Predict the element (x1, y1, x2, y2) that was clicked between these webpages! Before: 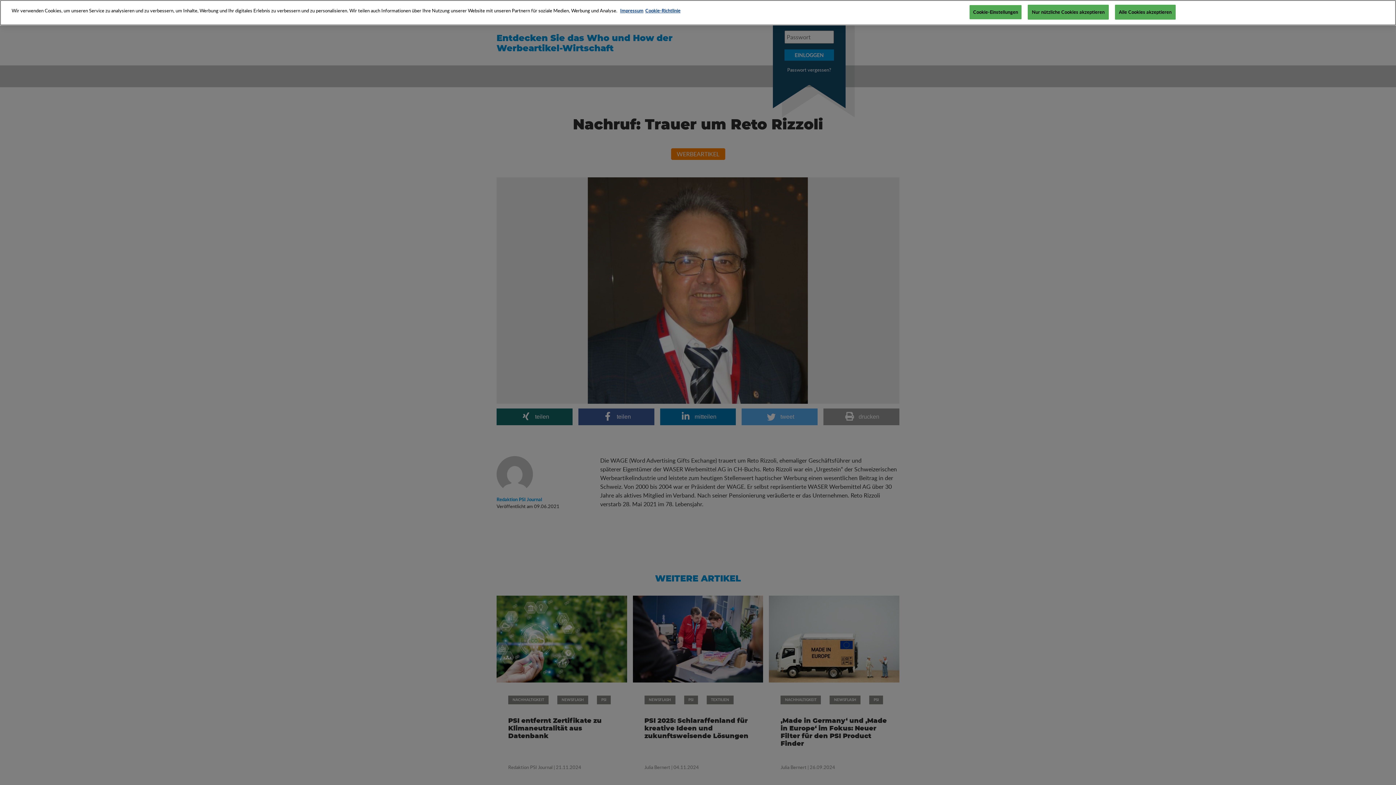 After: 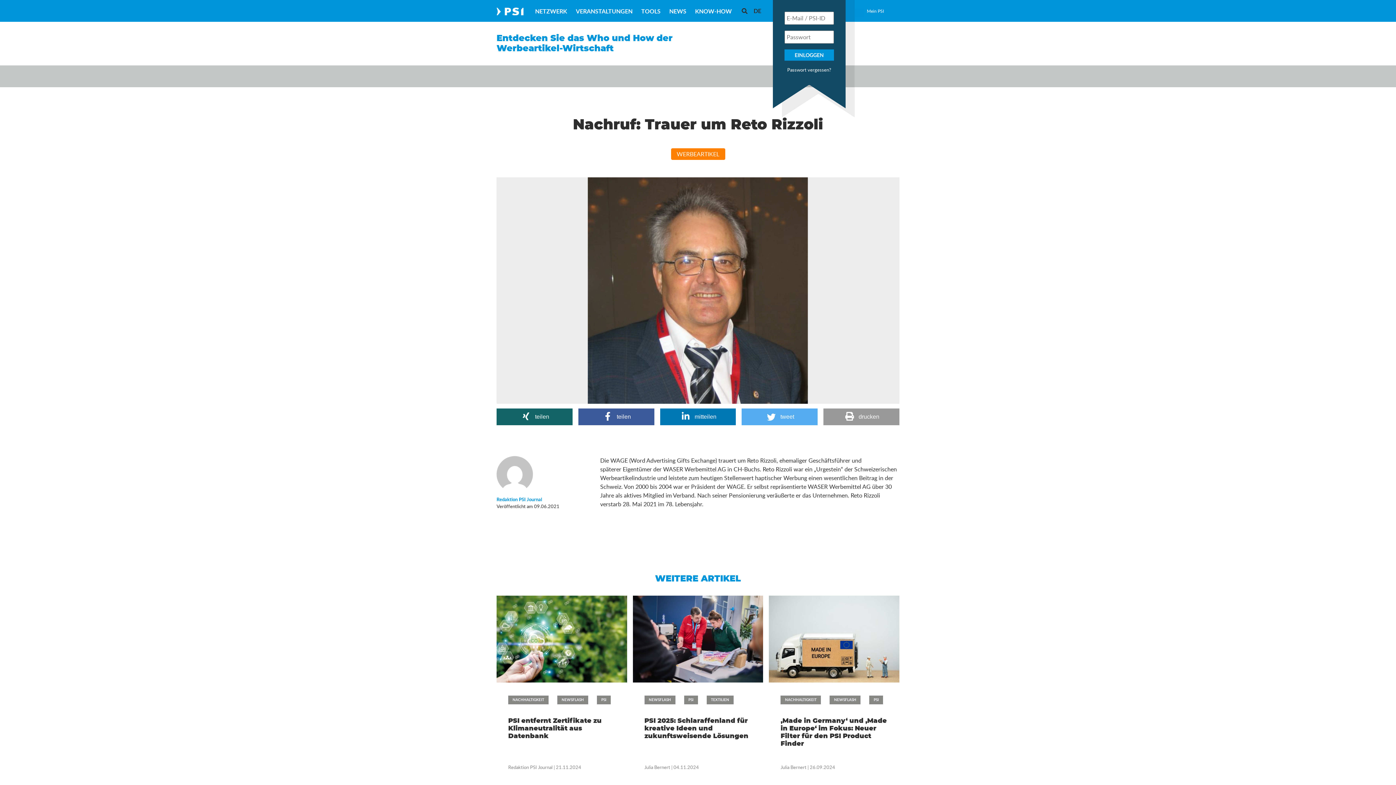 Action: bbox: (1115, 4, 1175, 19) label: Alle Cookies akzeptieren